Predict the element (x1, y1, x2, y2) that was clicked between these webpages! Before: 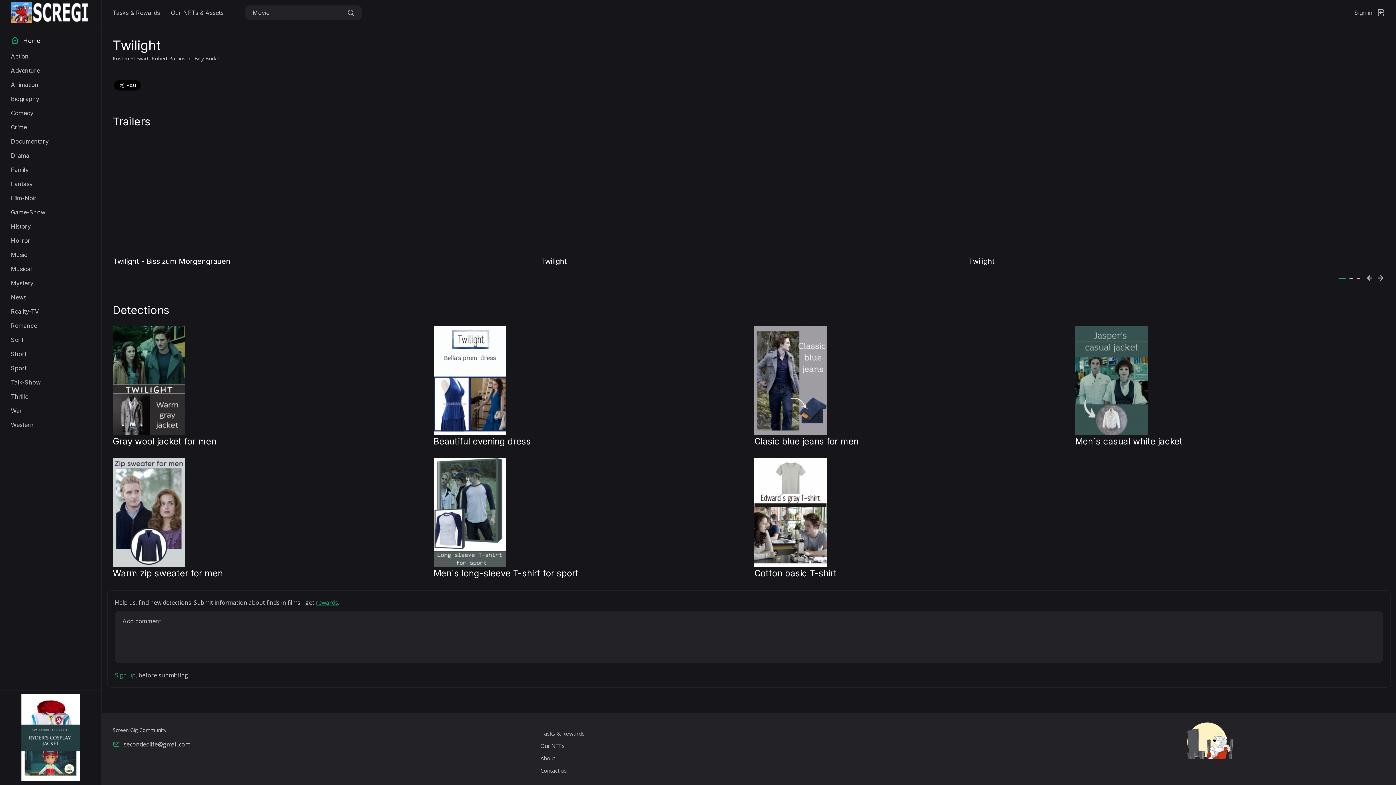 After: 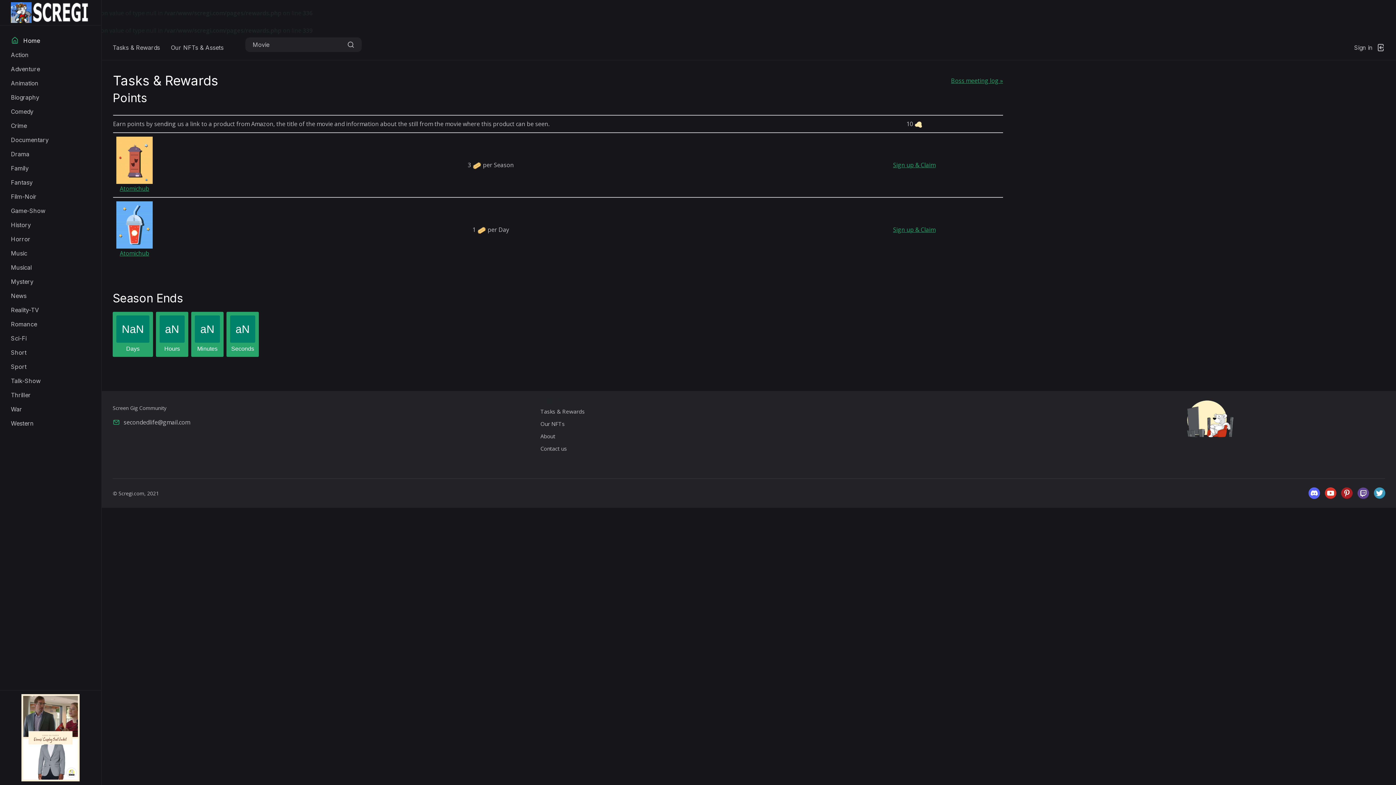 Action: bbox: (540, 729, 584, 738) label: Tasks & Rewards